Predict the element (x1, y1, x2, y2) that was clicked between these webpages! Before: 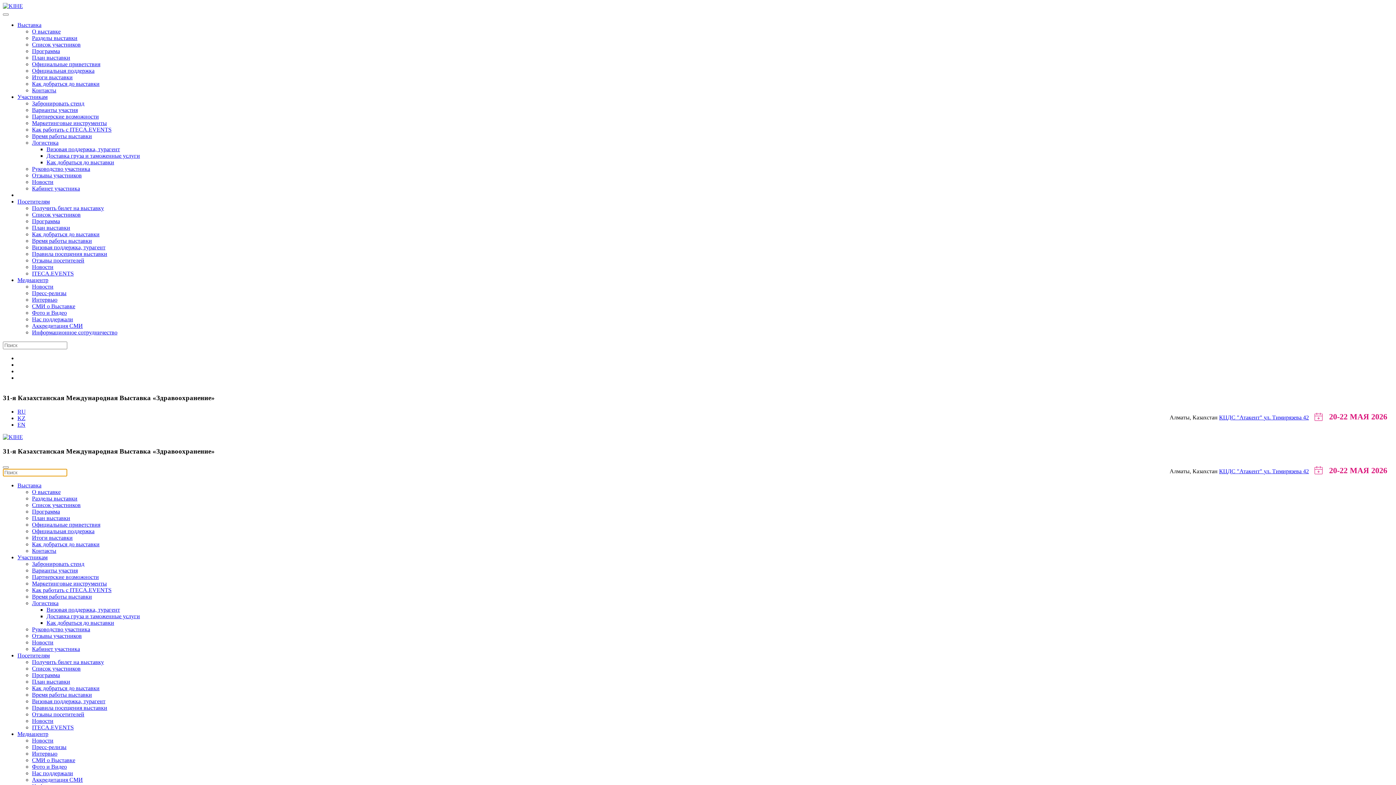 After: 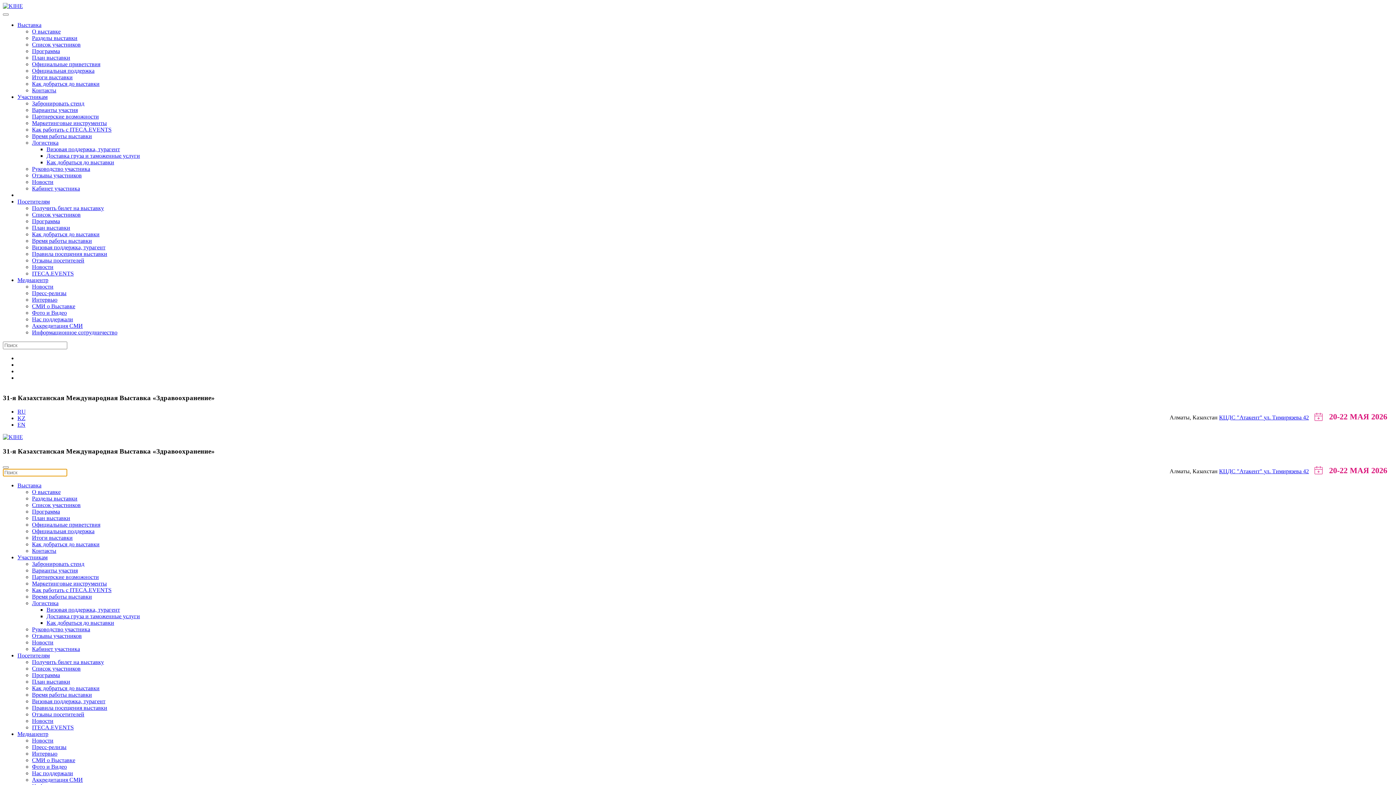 Action: bbox: (32, 685, 99, 691) label: Как добраться до выставки